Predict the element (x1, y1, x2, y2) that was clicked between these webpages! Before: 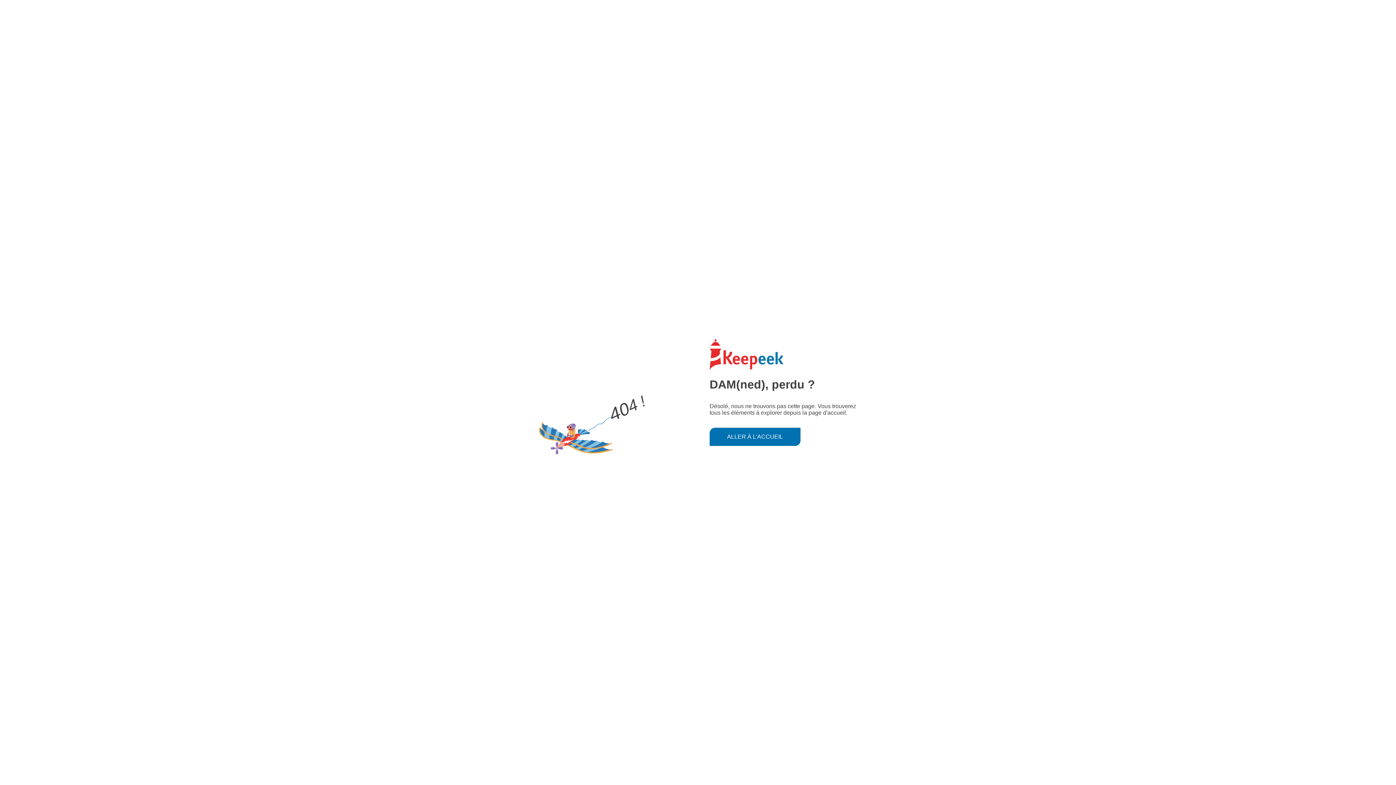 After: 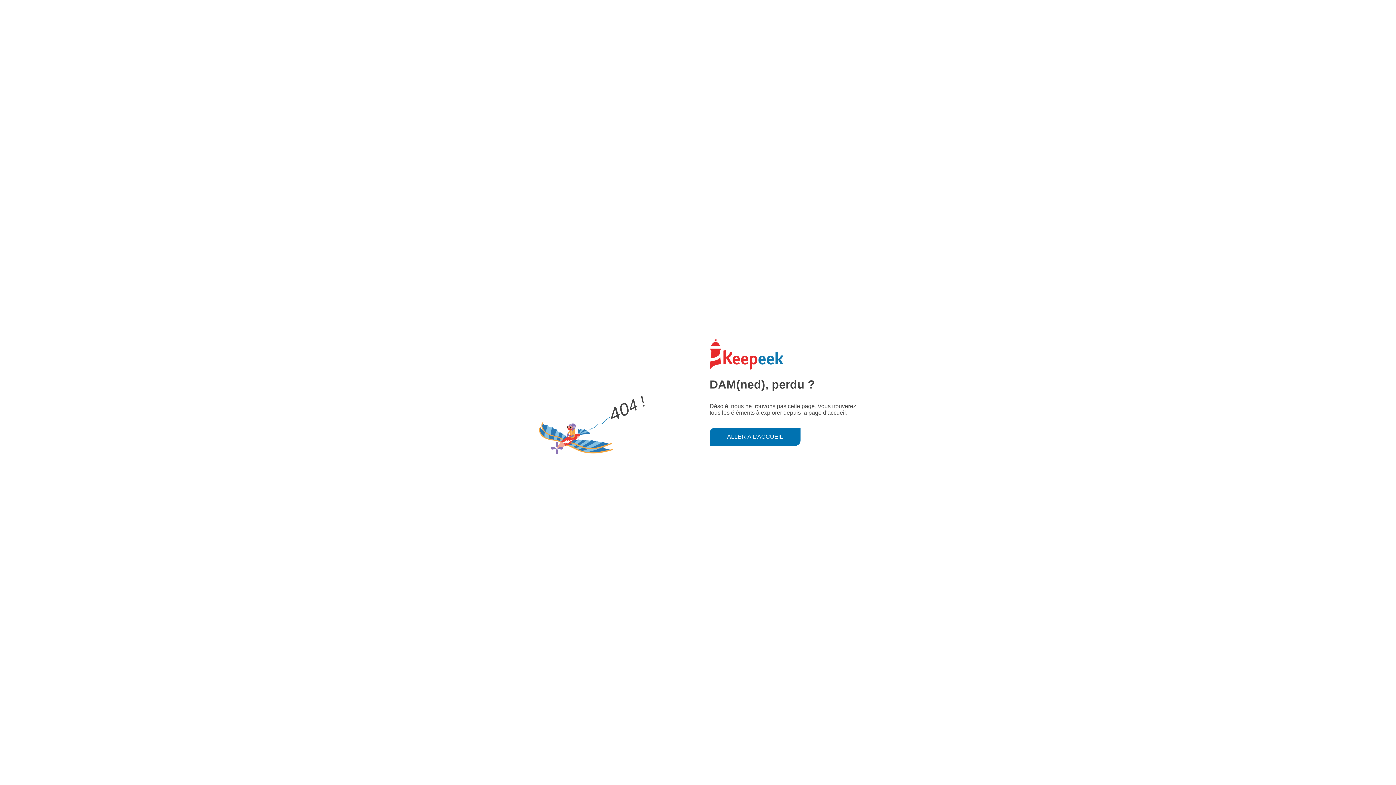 Action: label: ALLER À L'ACCUEIL bbox: (709, 427, 800, 446)